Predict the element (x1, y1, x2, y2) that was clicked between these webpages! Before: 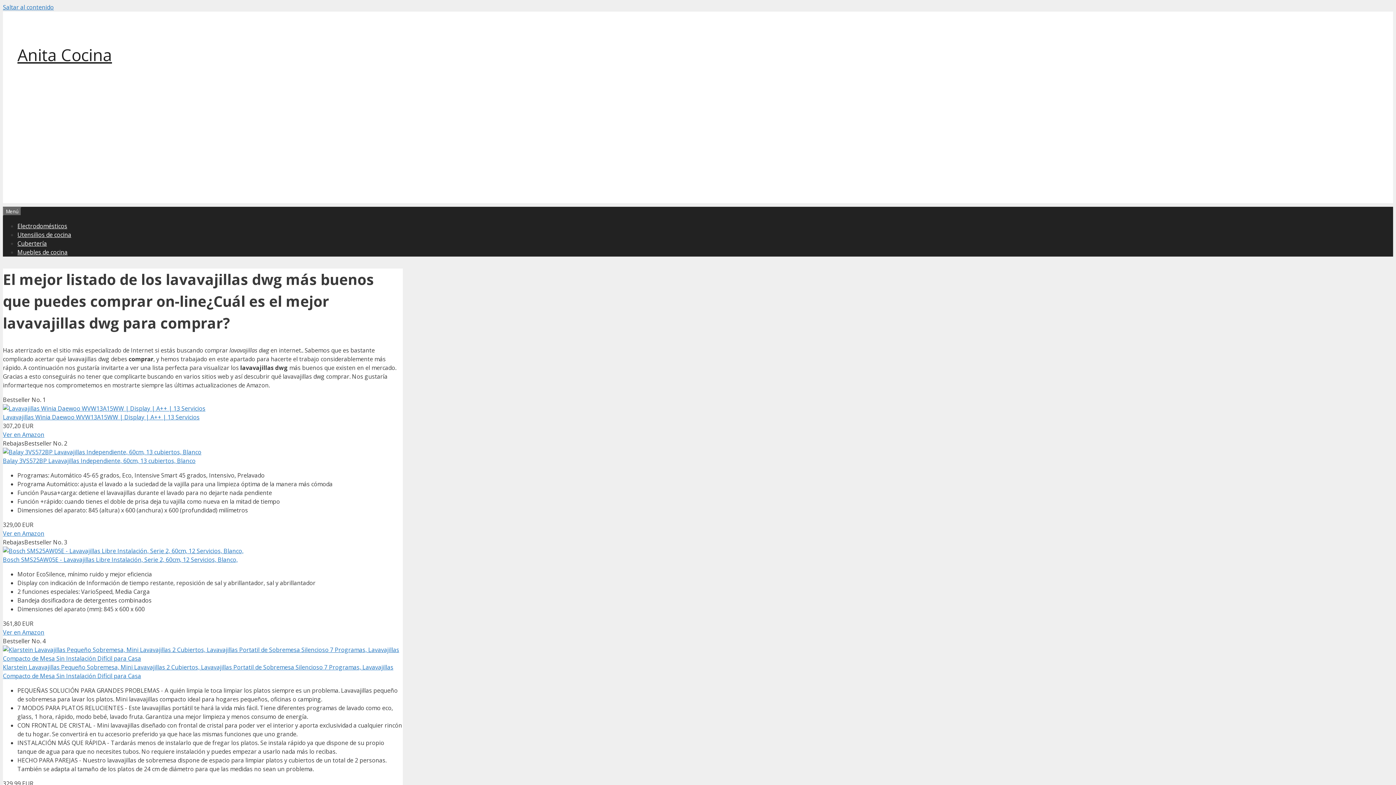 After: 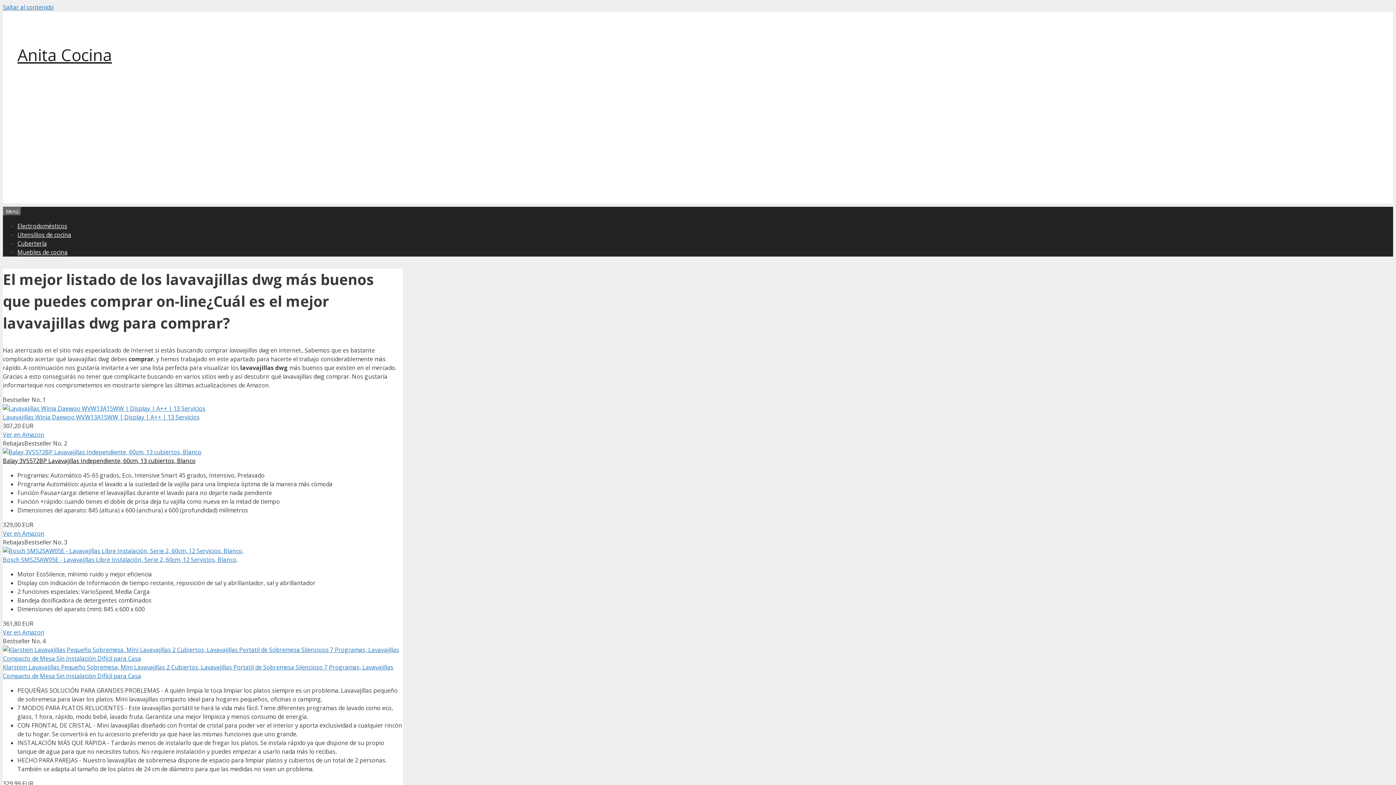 Action: bbox: (2, 457, 195, 465) label: Balay 3VS572BP Lavavajillas Independiente, 60cm, 13 cubiertos, Blanco